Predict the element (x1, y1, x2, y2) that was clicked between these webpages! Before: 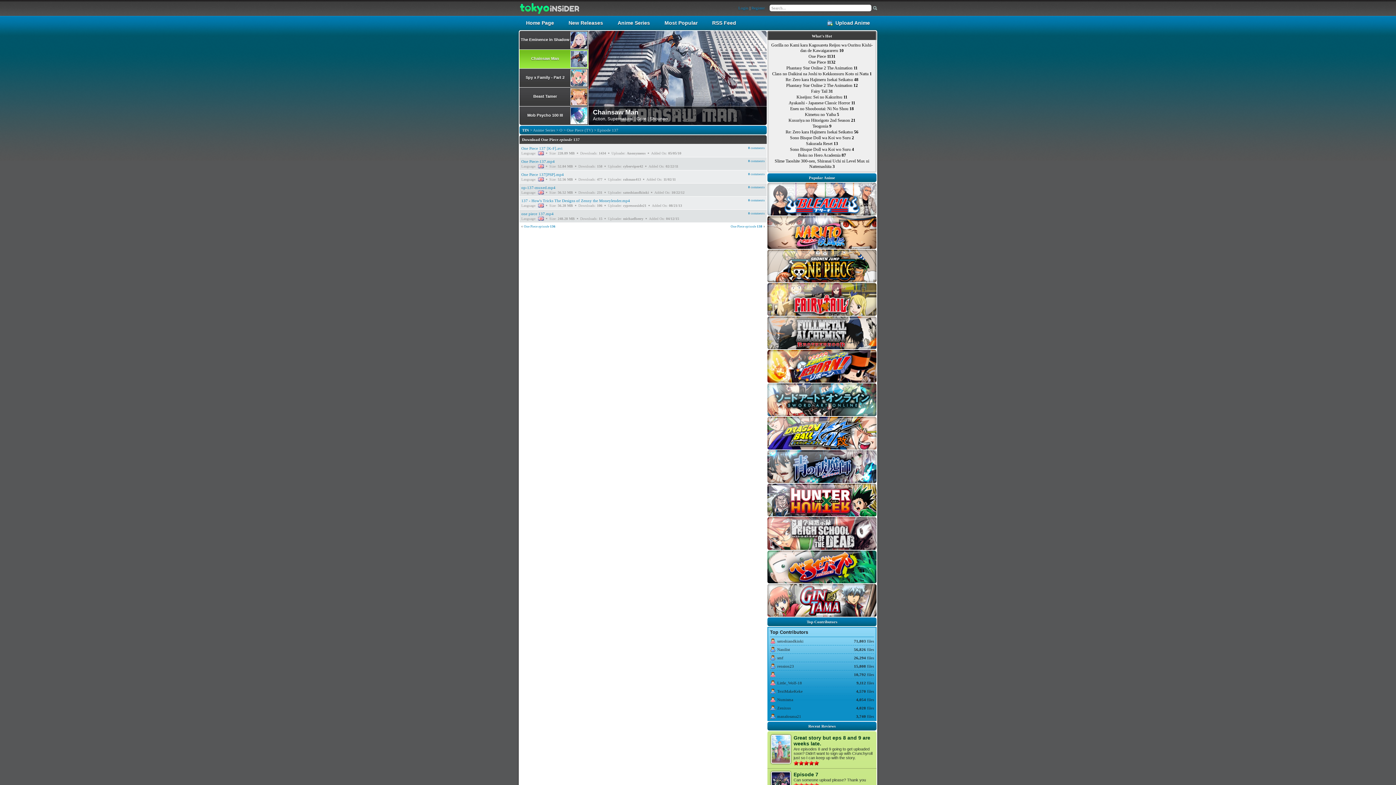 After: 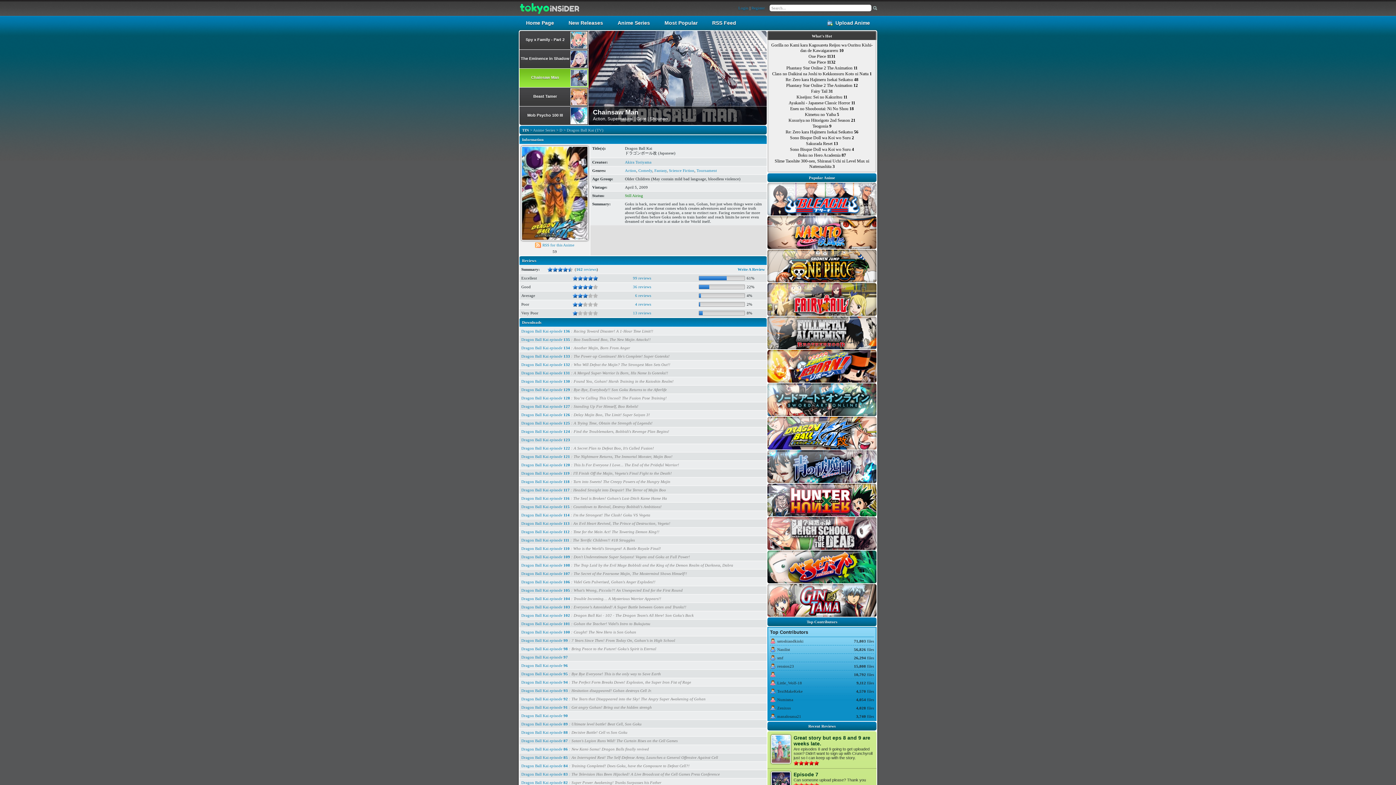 Action: bbox: (767, 417, 877, 449)